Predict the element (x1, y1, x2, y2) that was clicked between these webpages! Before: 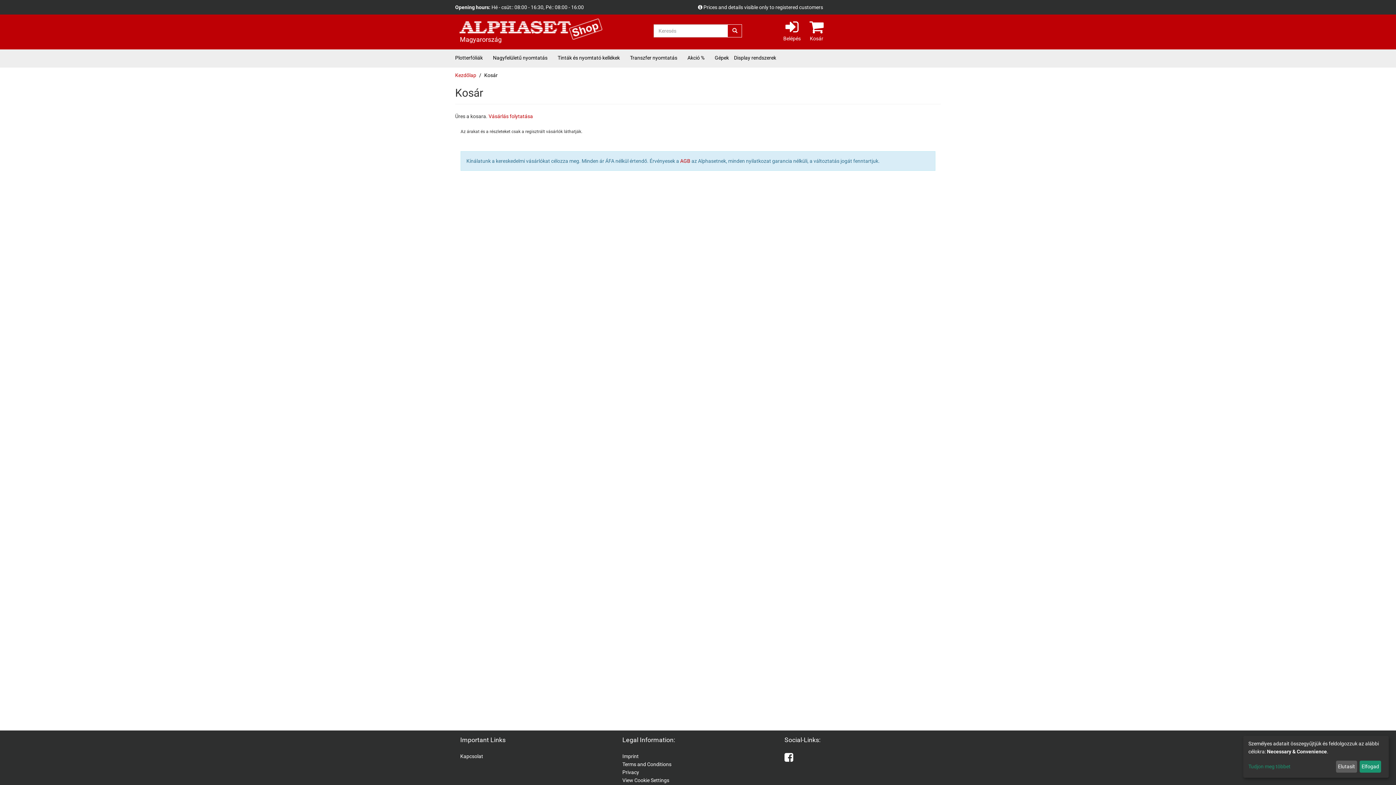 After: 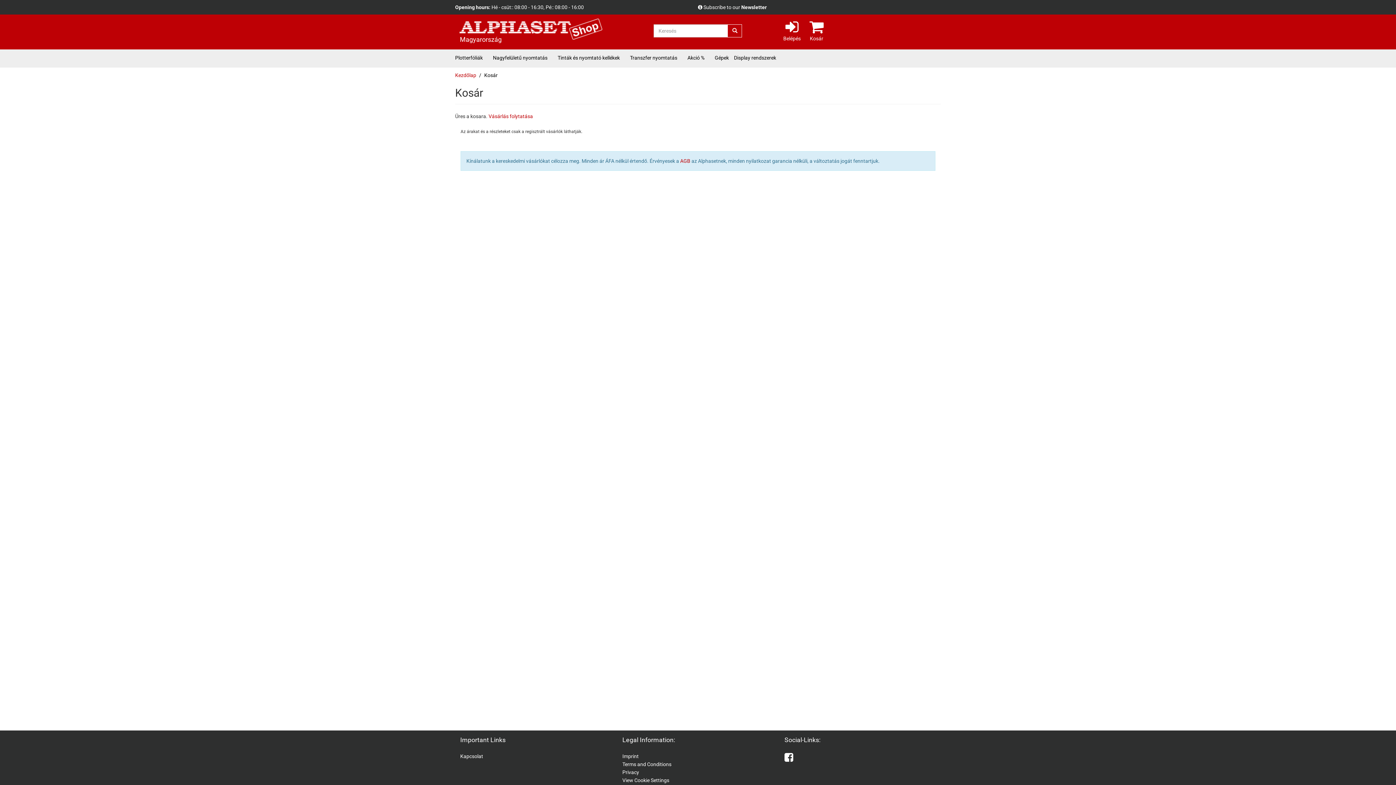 Action: label: Elfogad bbox: (1359, 761, 1381, 773)